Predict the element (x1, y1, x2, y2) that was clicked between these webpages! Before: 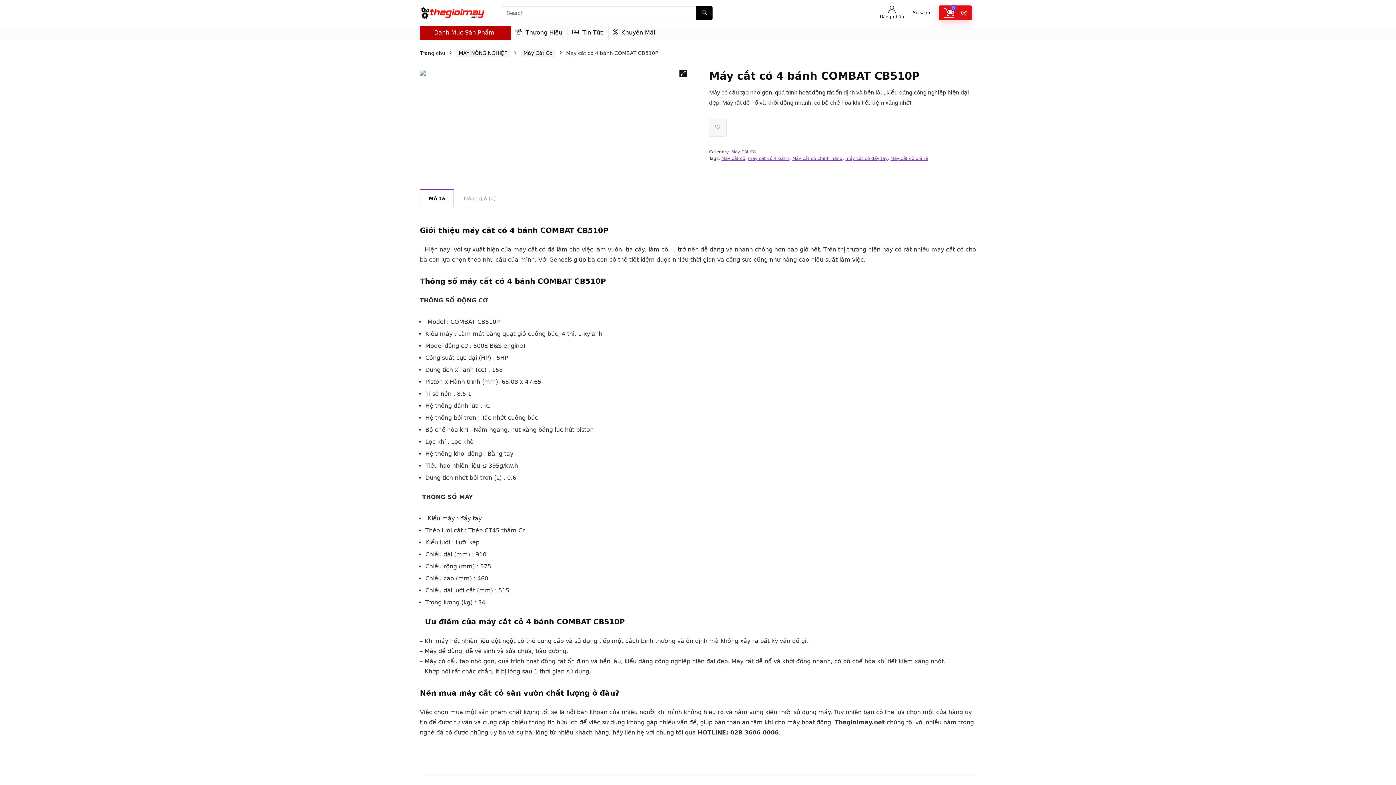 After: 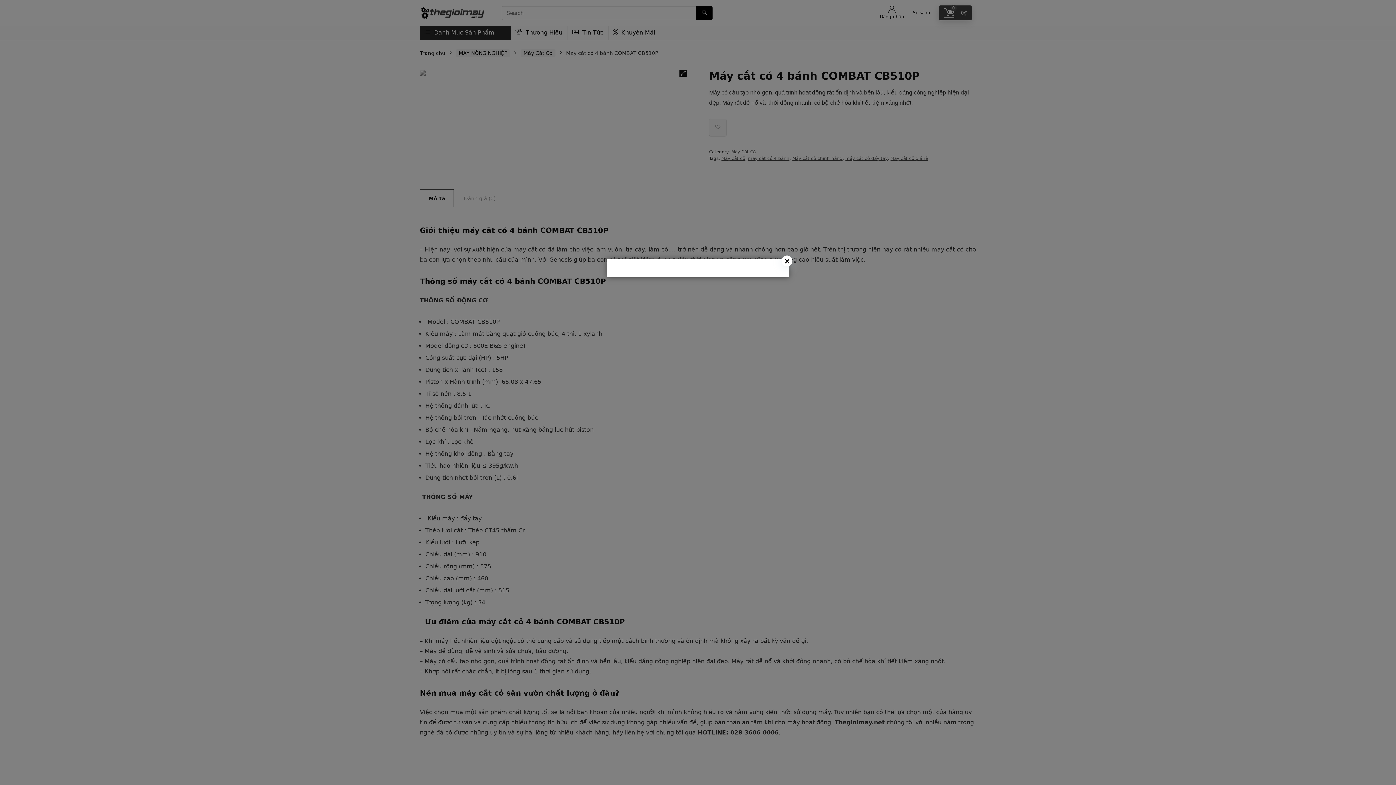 Action: bbox: (888, 5, 896, 14)